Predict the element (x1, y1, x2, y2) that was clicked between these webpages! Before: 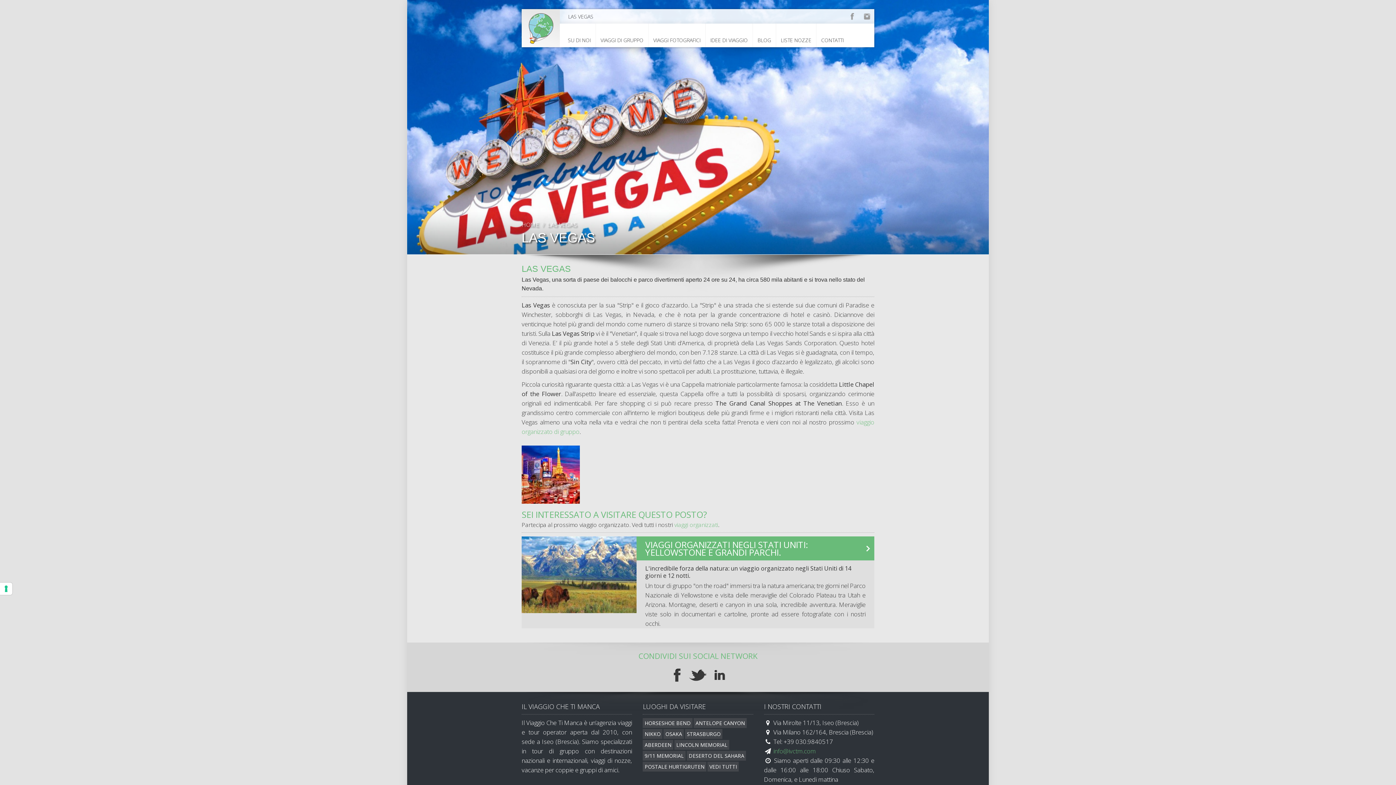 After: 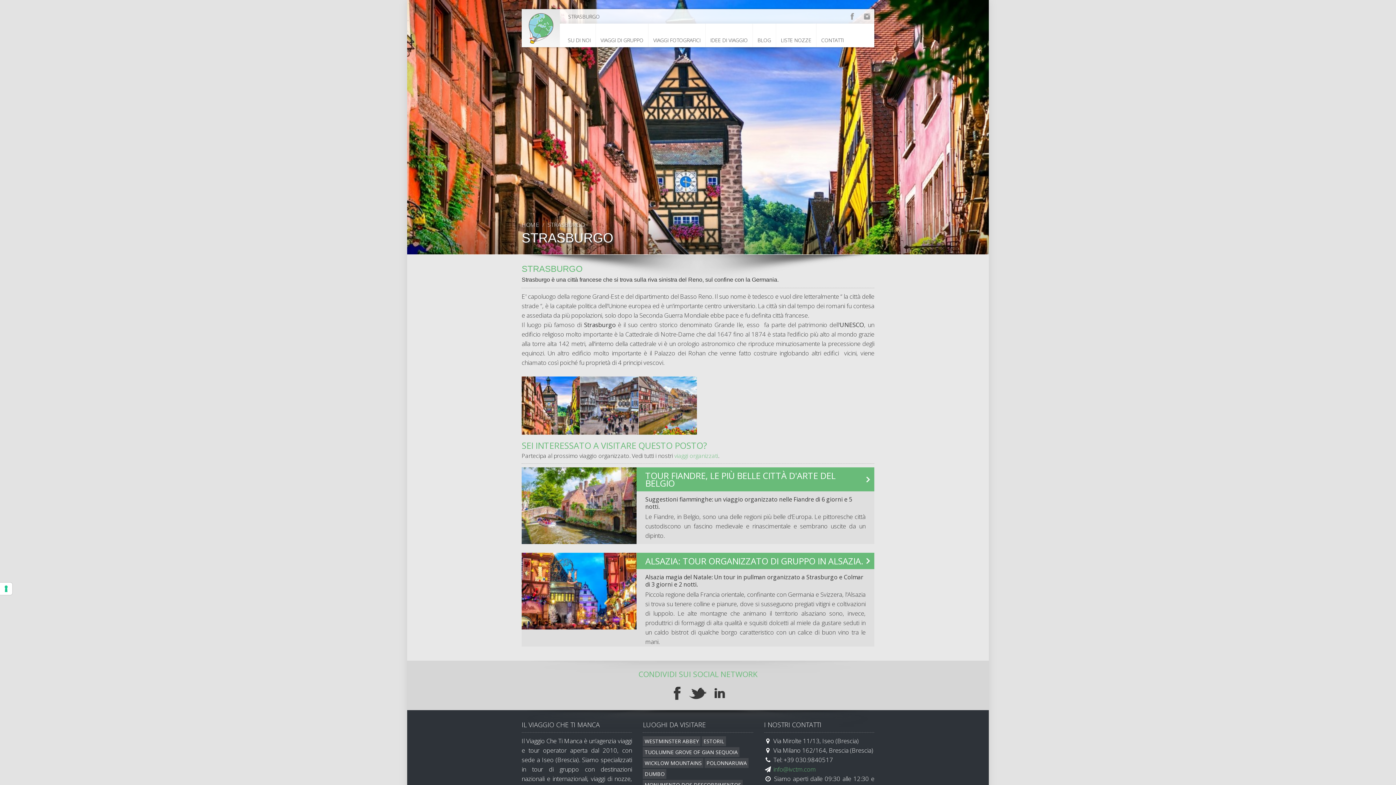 Action: label: STRASBURGO bbox: (685, 729, 722, 739)